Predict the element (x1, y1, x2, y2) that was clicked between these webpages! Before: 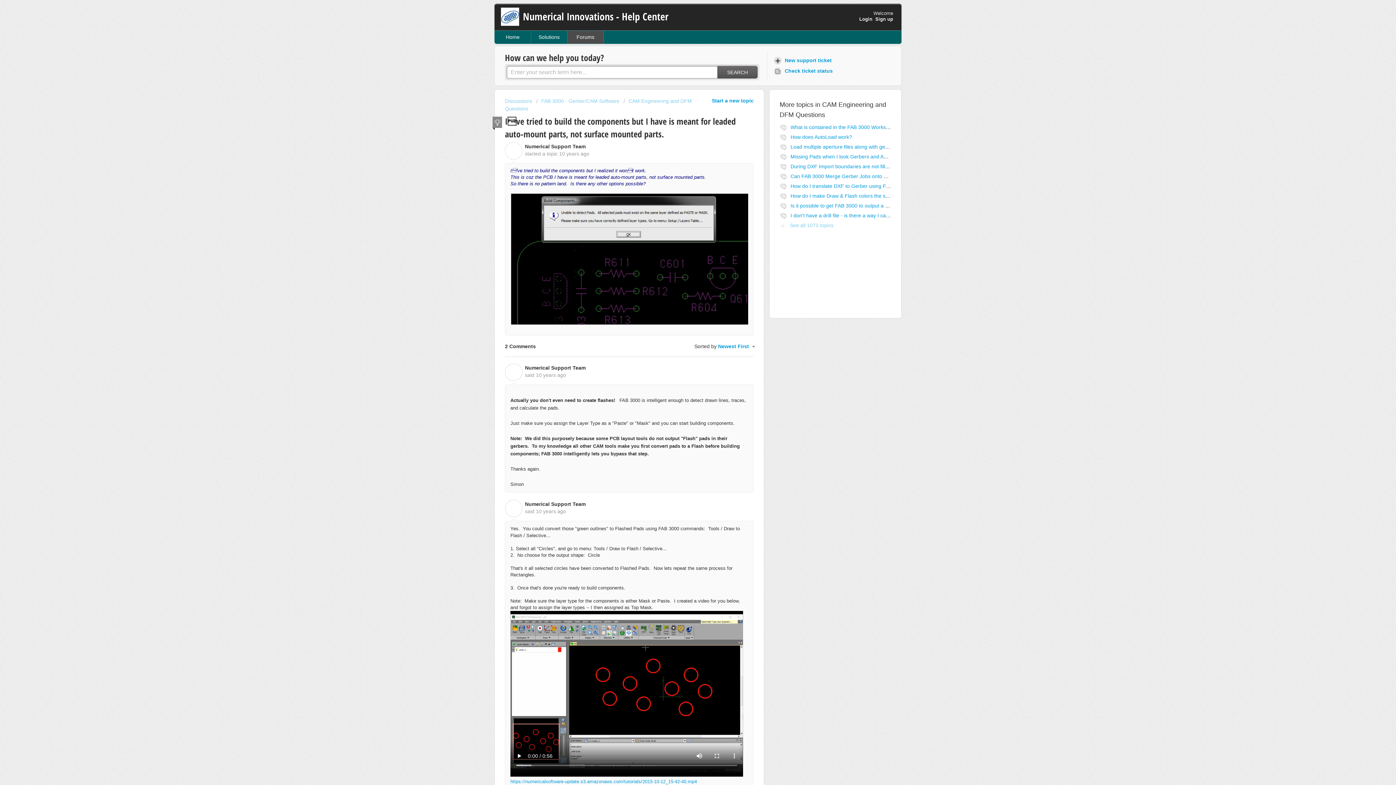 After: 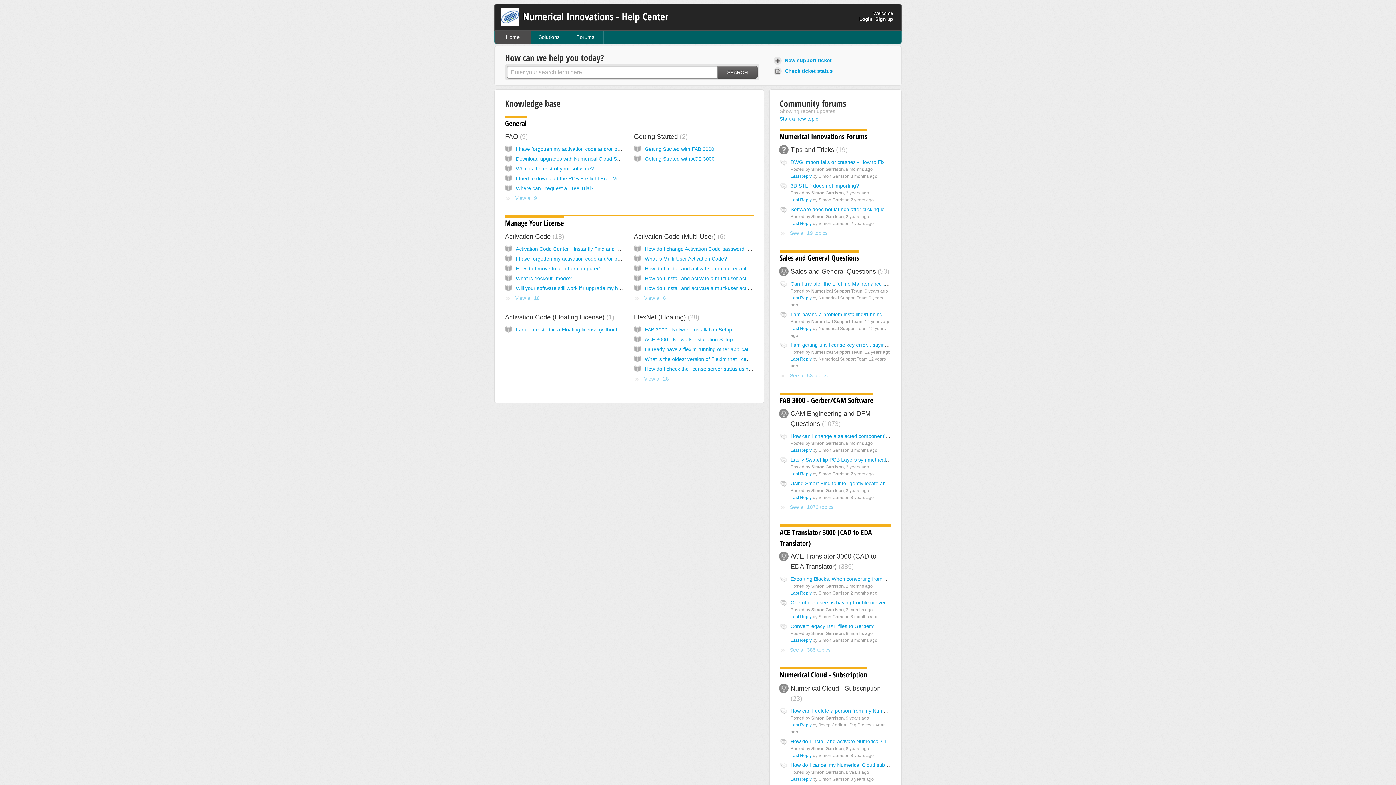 Action: label: Home bbox: (494, 30, 531, 43)